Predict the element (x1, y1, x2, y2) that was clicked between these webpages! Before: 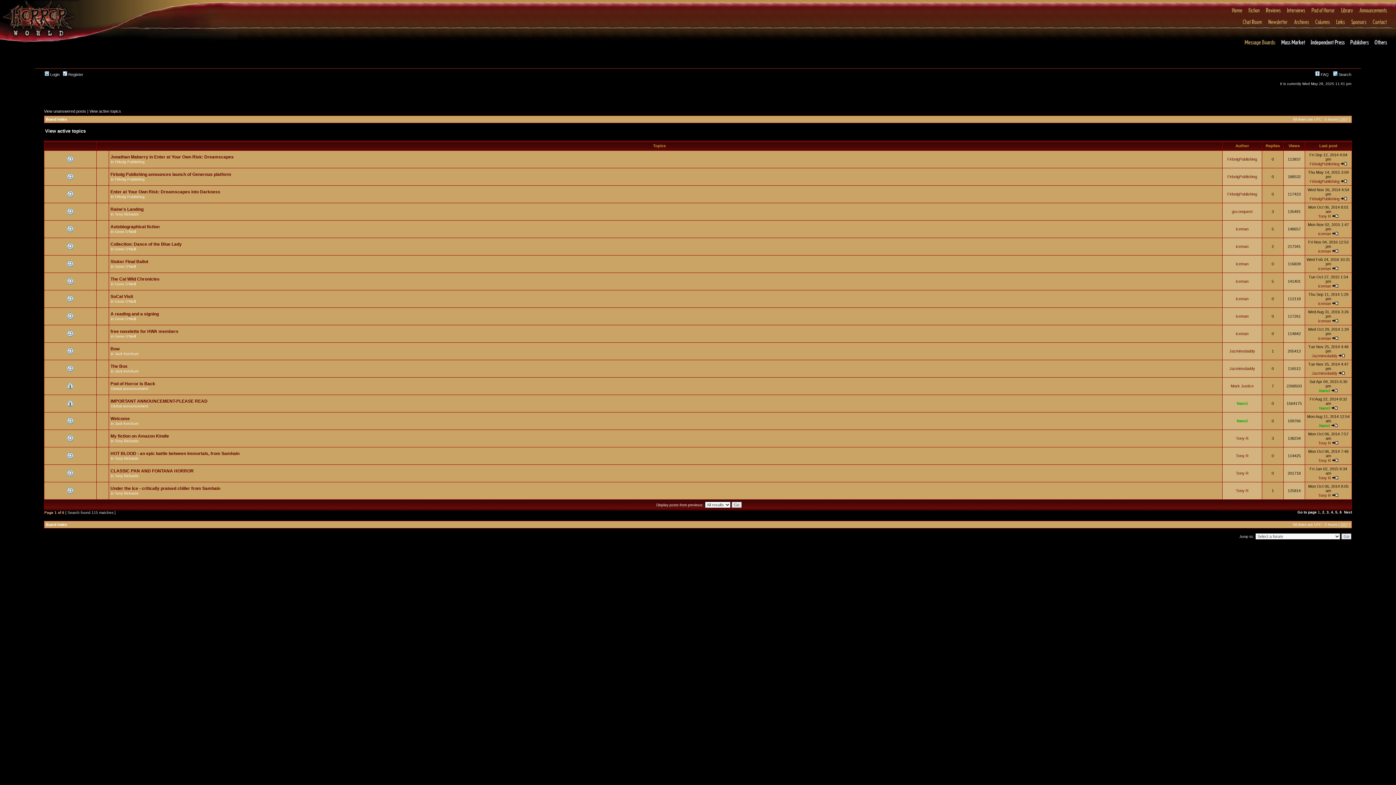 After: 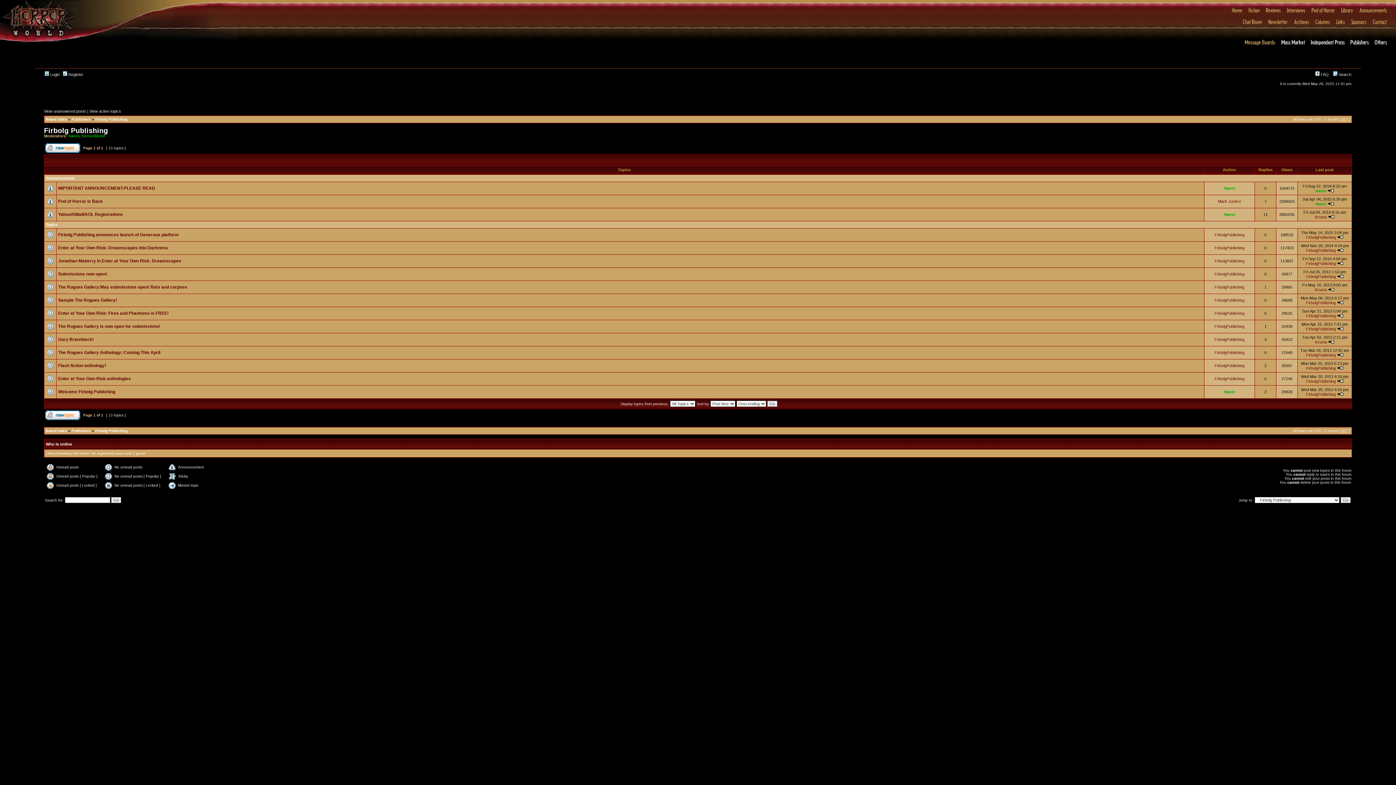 Action: bbox: (114, 177, 144, 181) label: Firbolg Publishing